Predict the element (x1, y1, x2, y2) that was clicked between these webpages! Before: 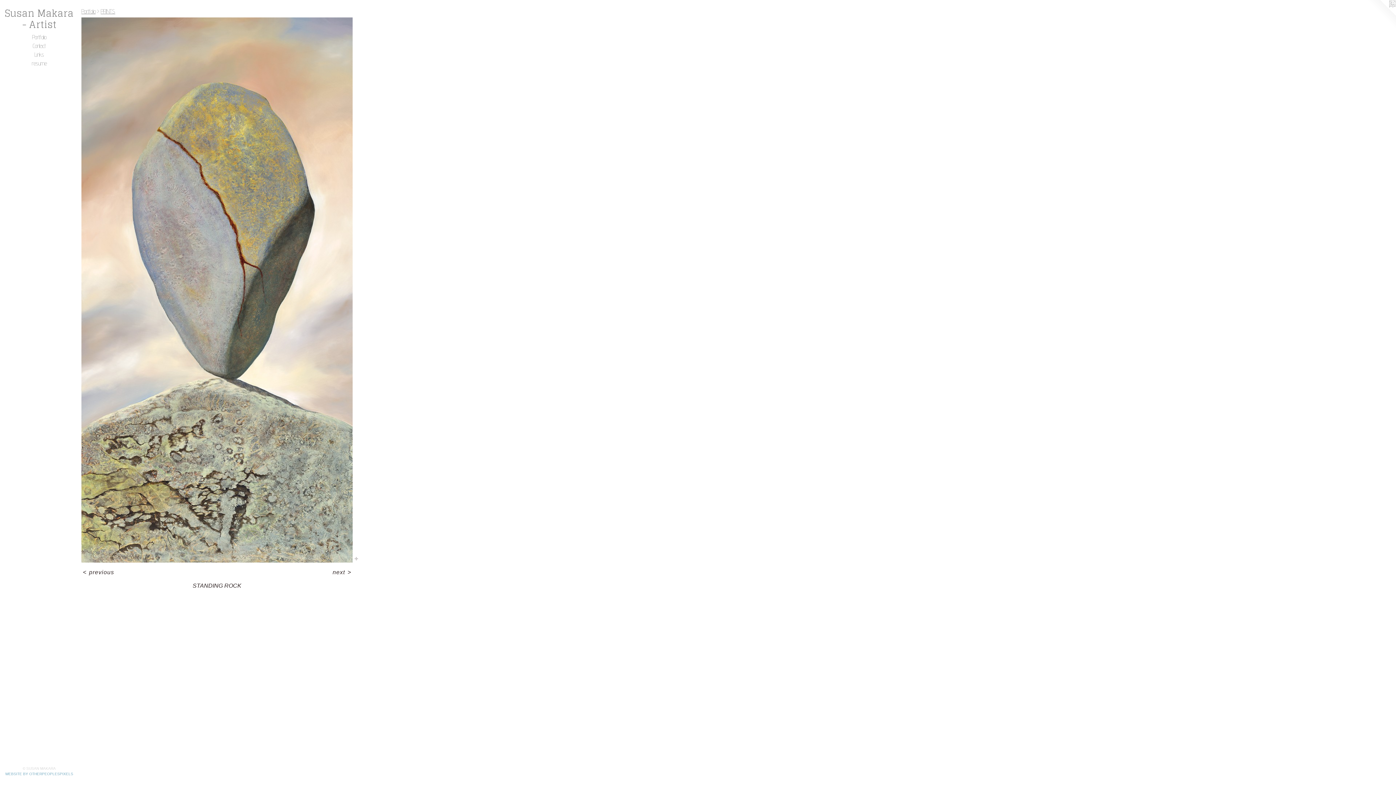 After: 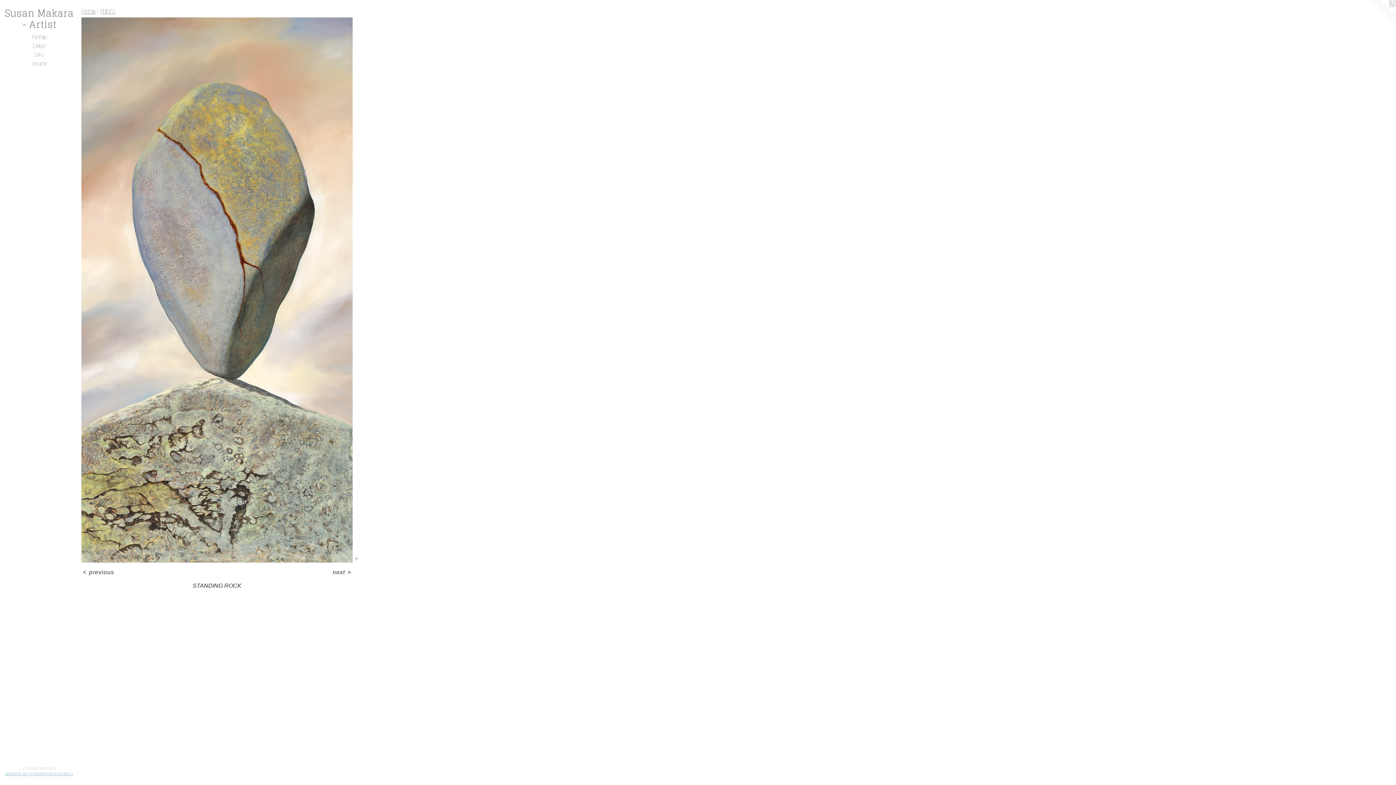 Action: bbox: (5, 772, 73, 776) label: WEBSITE BY OTHERPEOPLESPIXELS